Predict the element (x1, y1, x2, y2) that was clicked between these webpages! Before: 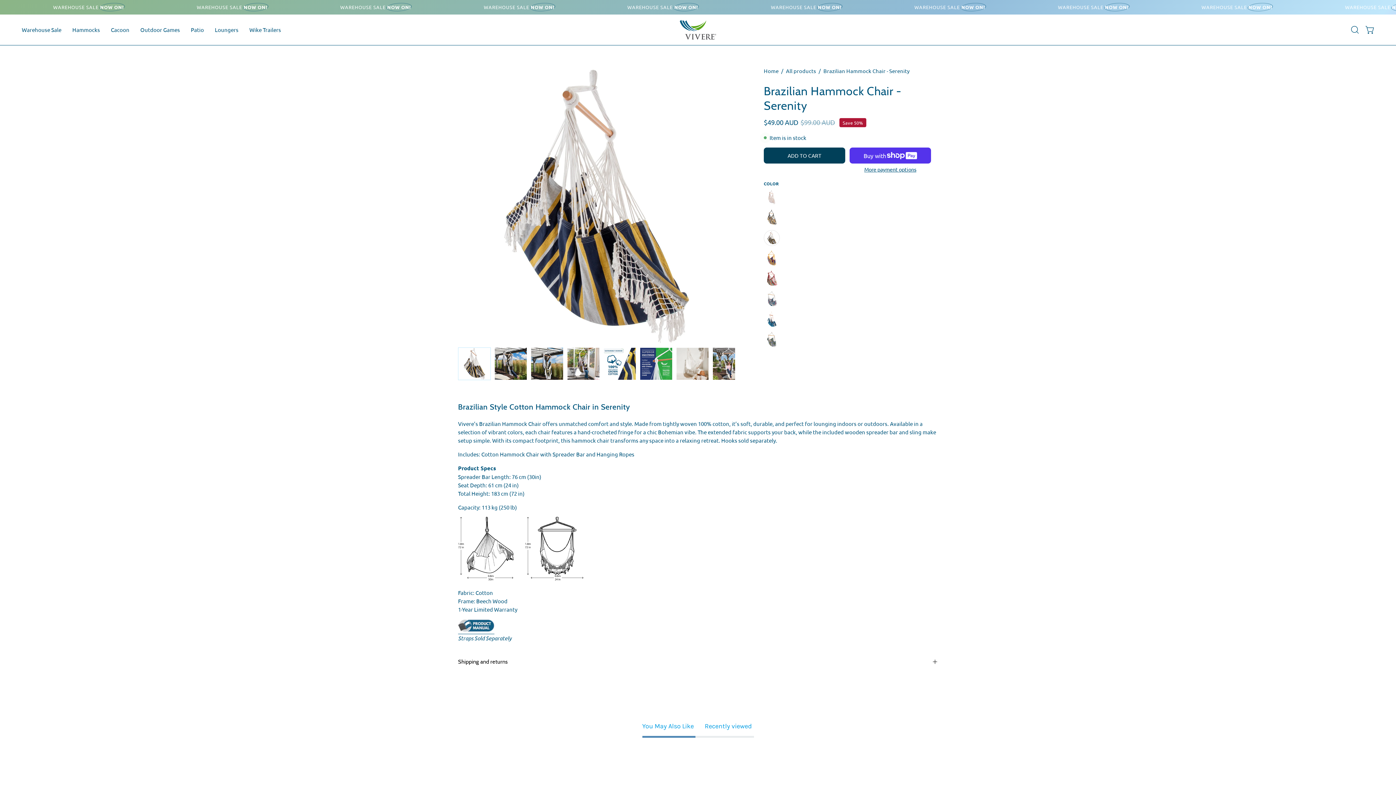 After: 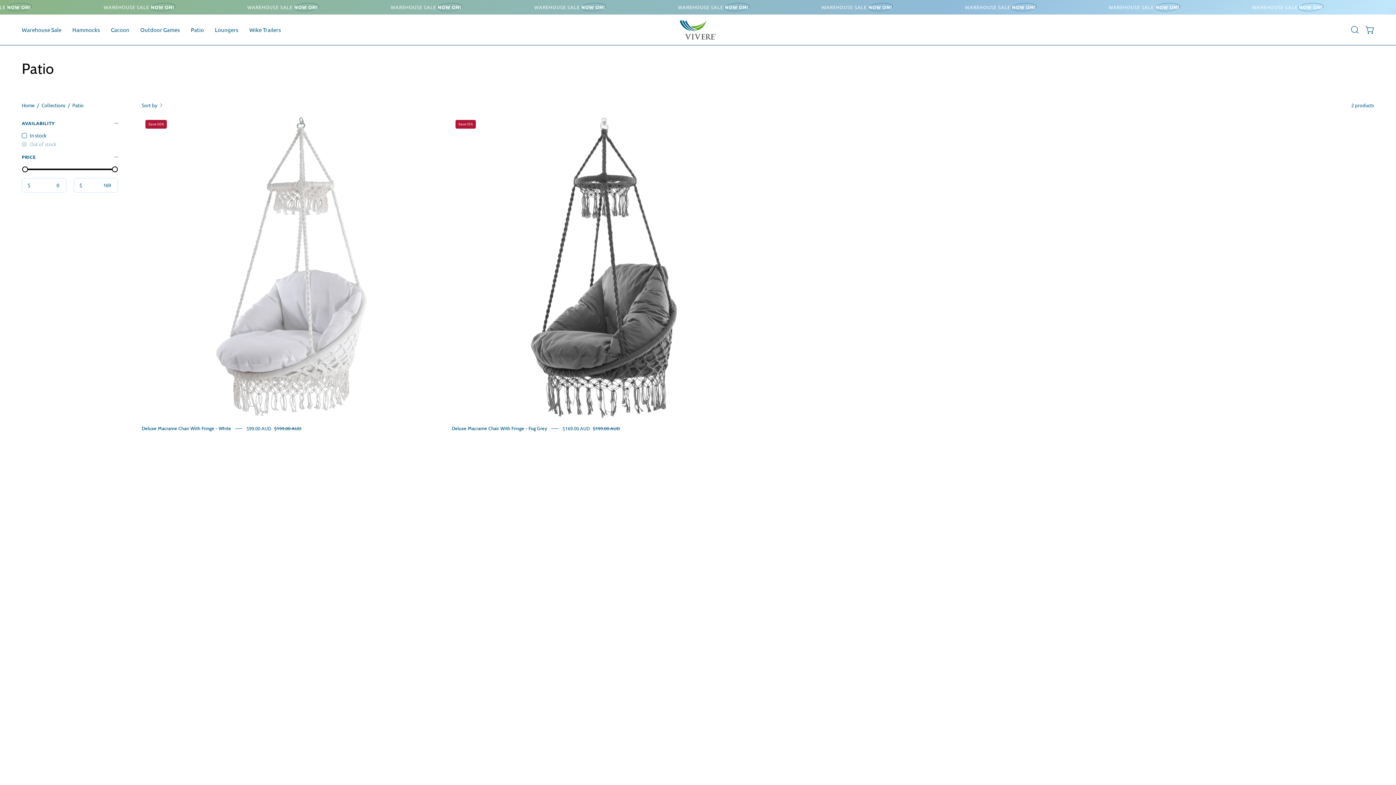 Action: bbox: (185, 14, 209, 45) label: Patio